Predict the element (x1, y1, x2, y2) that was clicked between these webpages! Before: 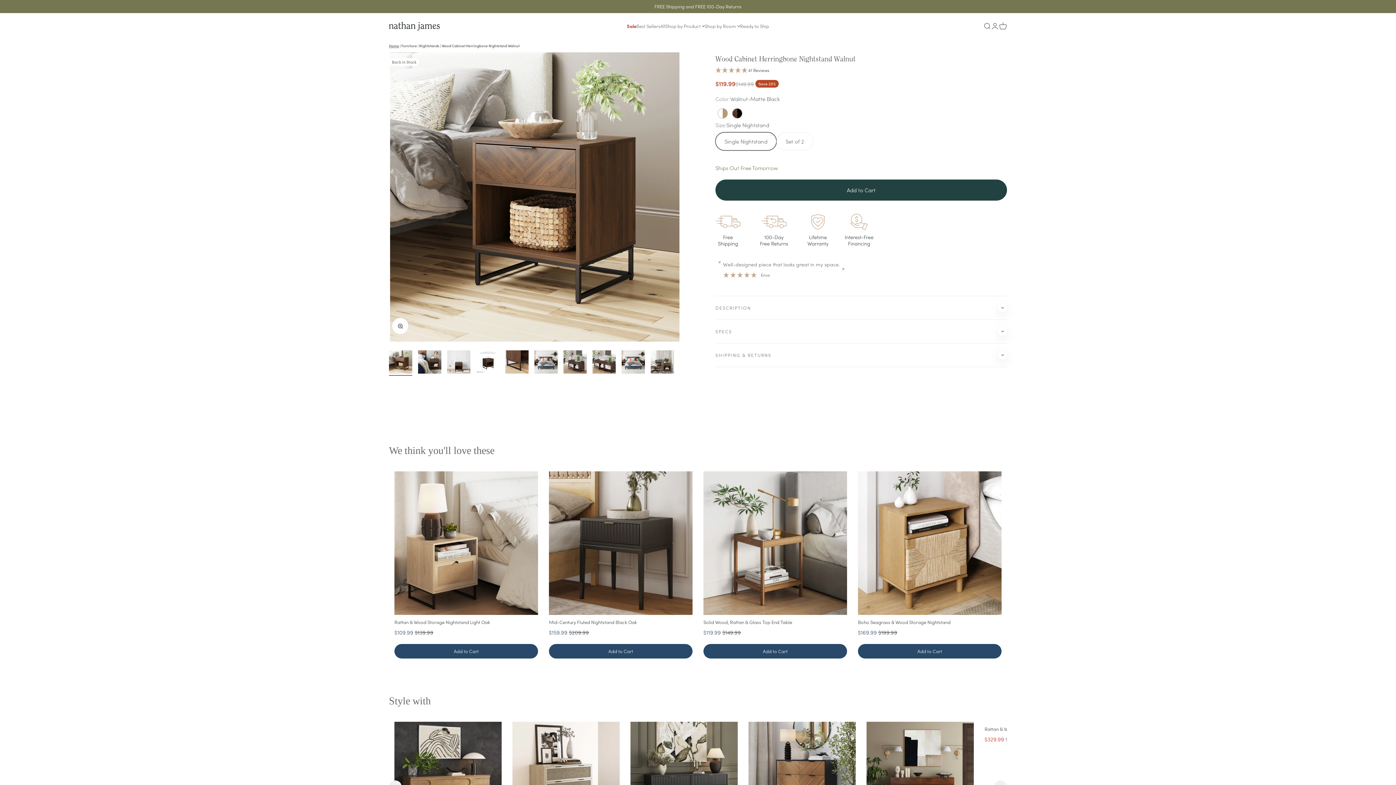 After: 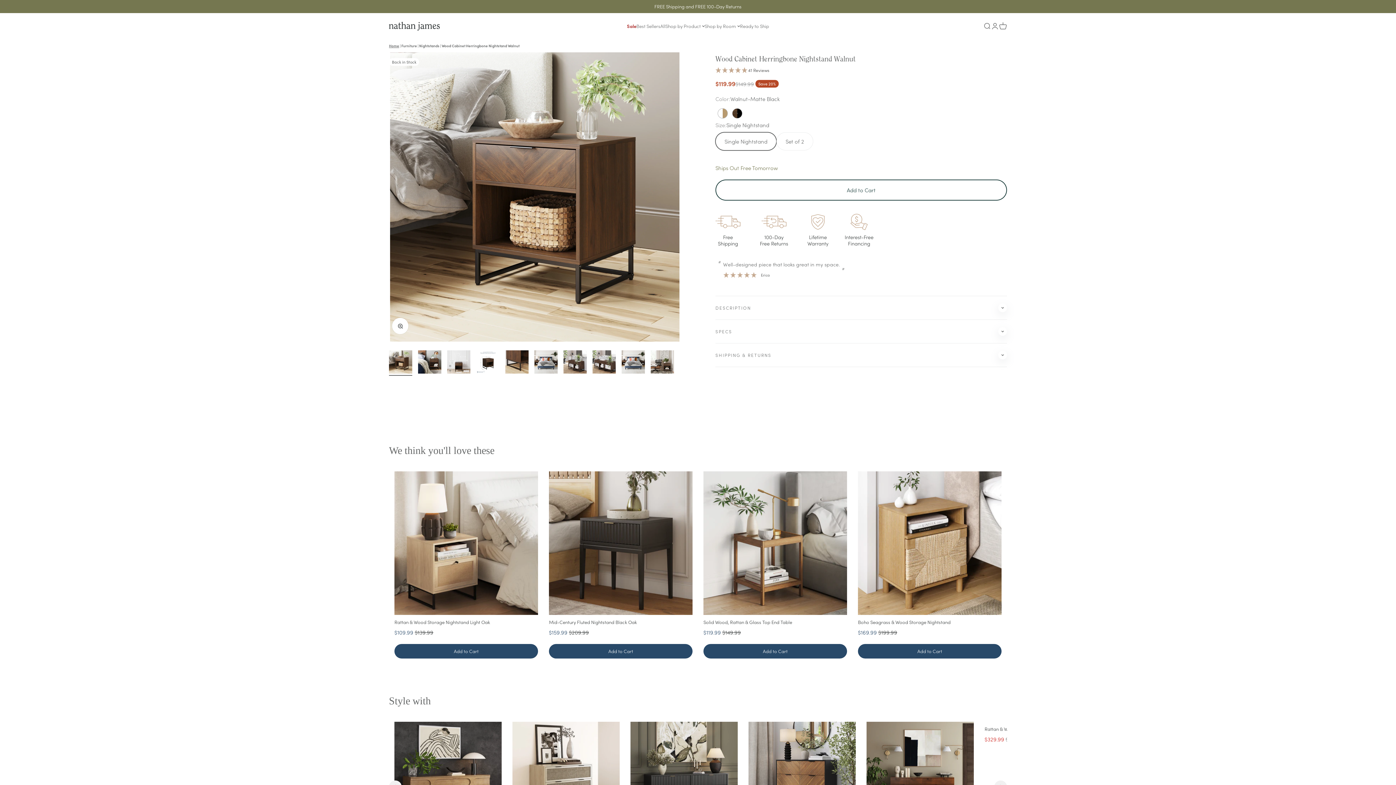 Action: bbox: (715, 179, 1007, 200) label: Add to Cart